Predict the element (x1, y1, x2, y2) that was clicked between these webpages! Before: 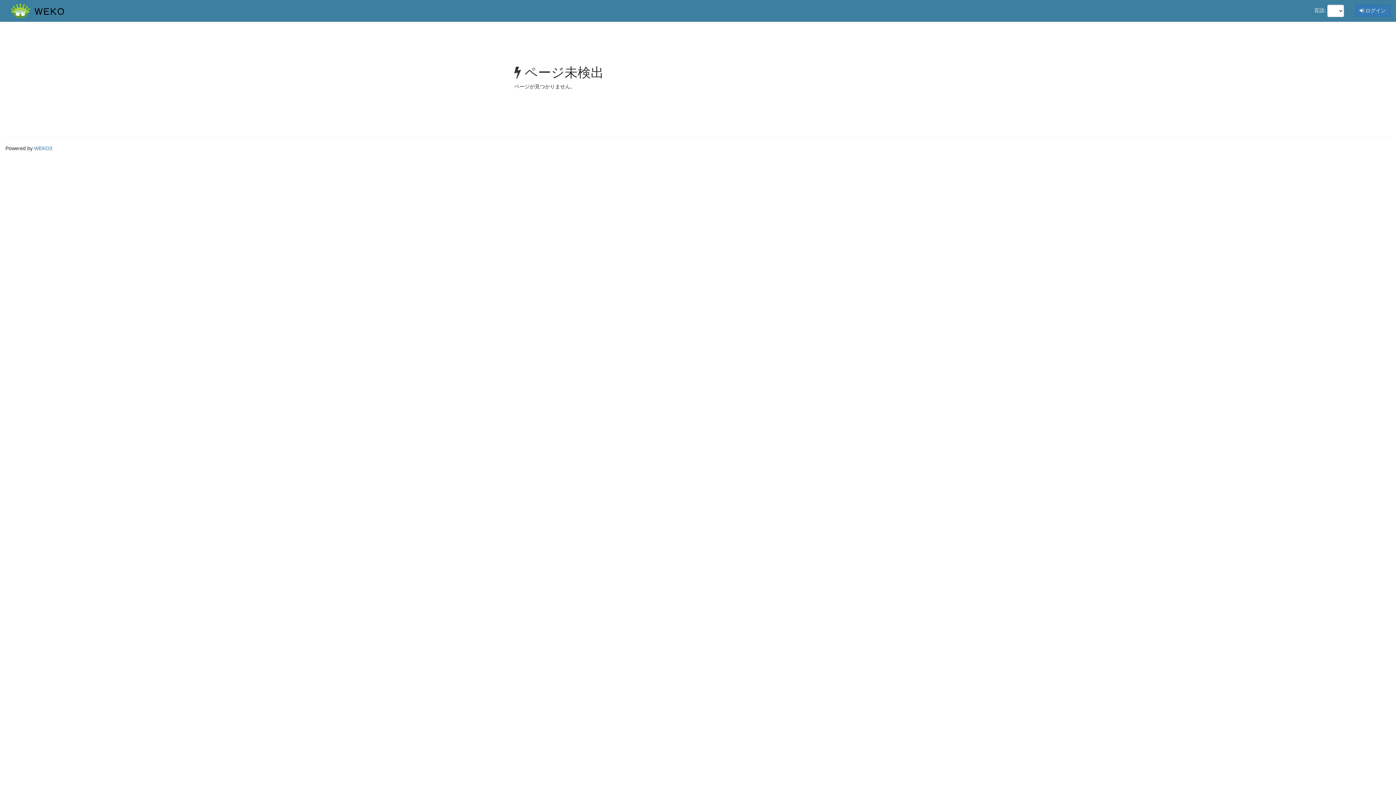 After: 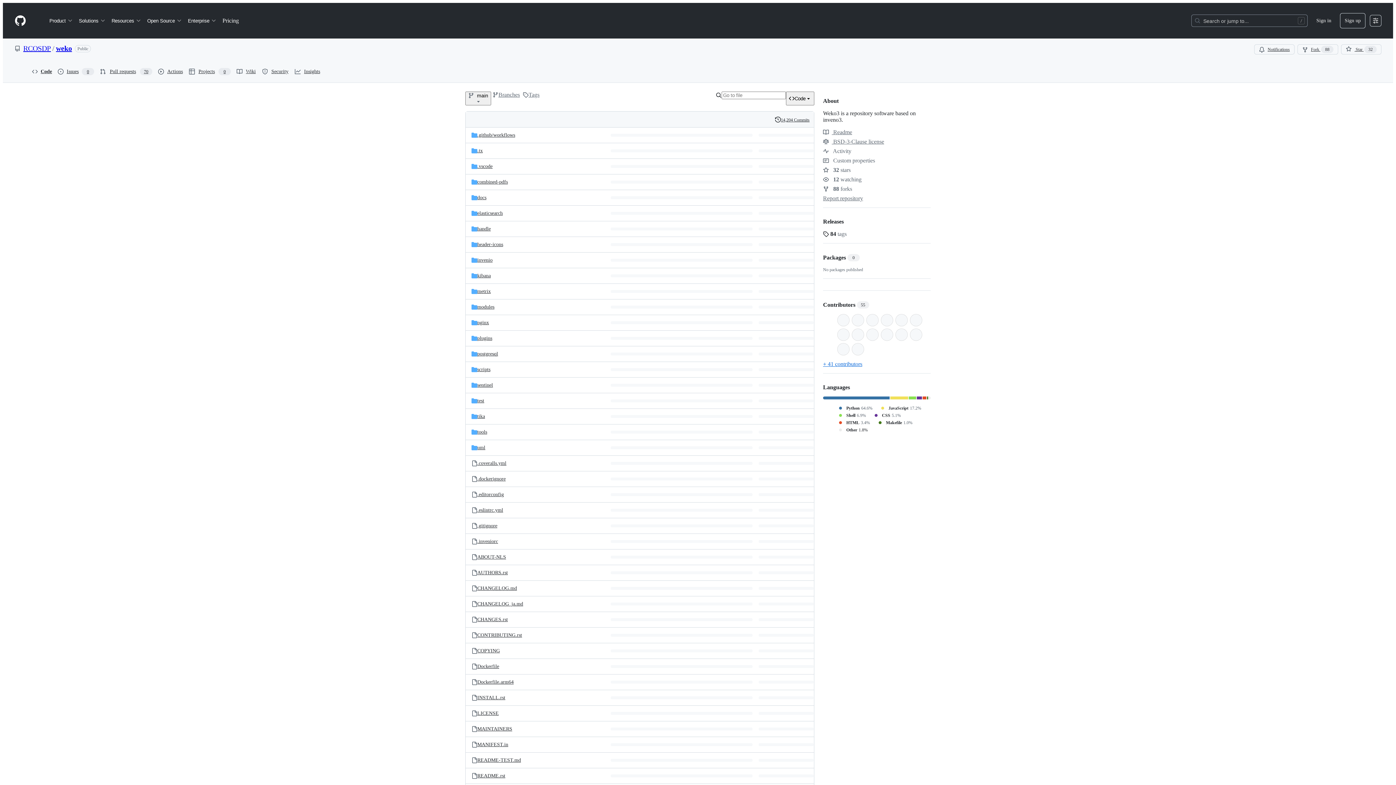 Action: label: WEKO3 bbox: (34, 145, 52, 151)